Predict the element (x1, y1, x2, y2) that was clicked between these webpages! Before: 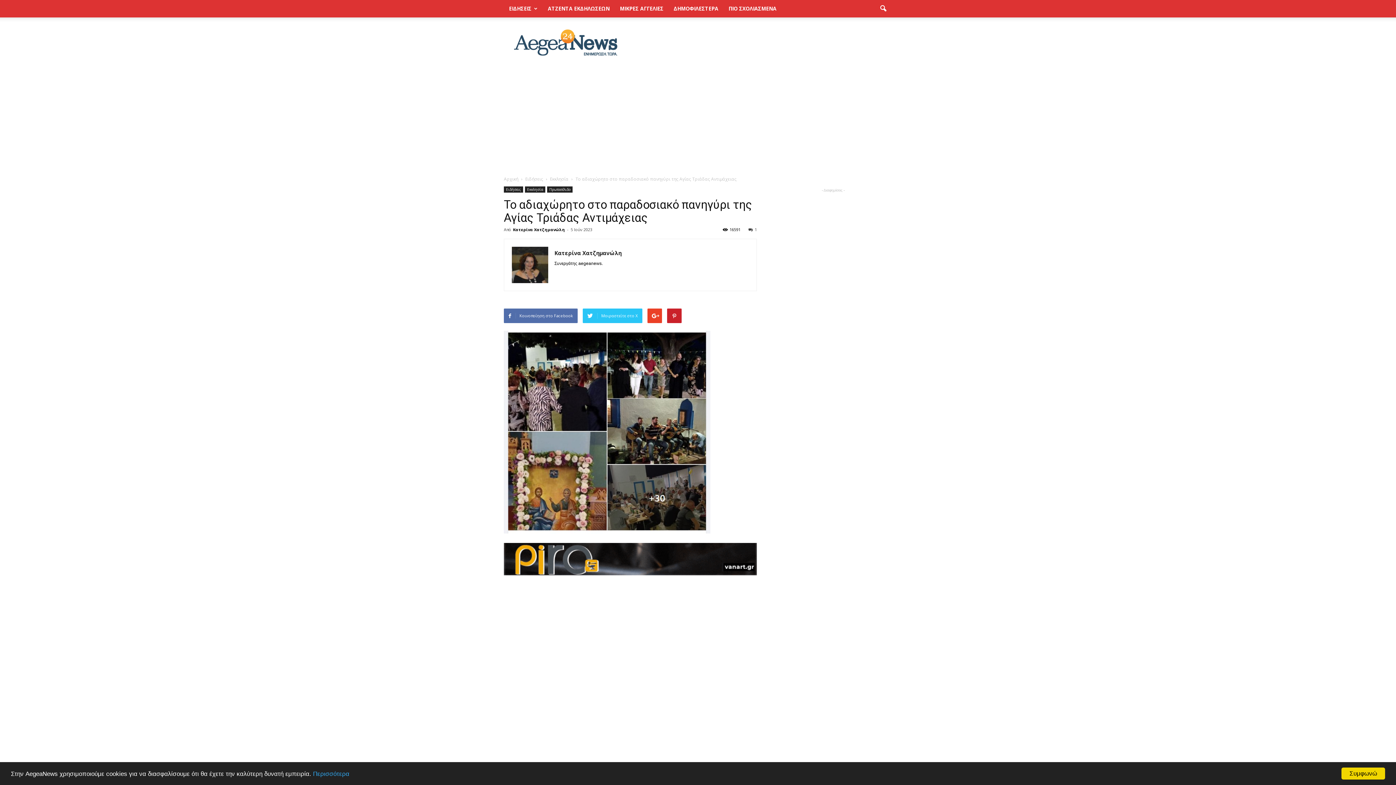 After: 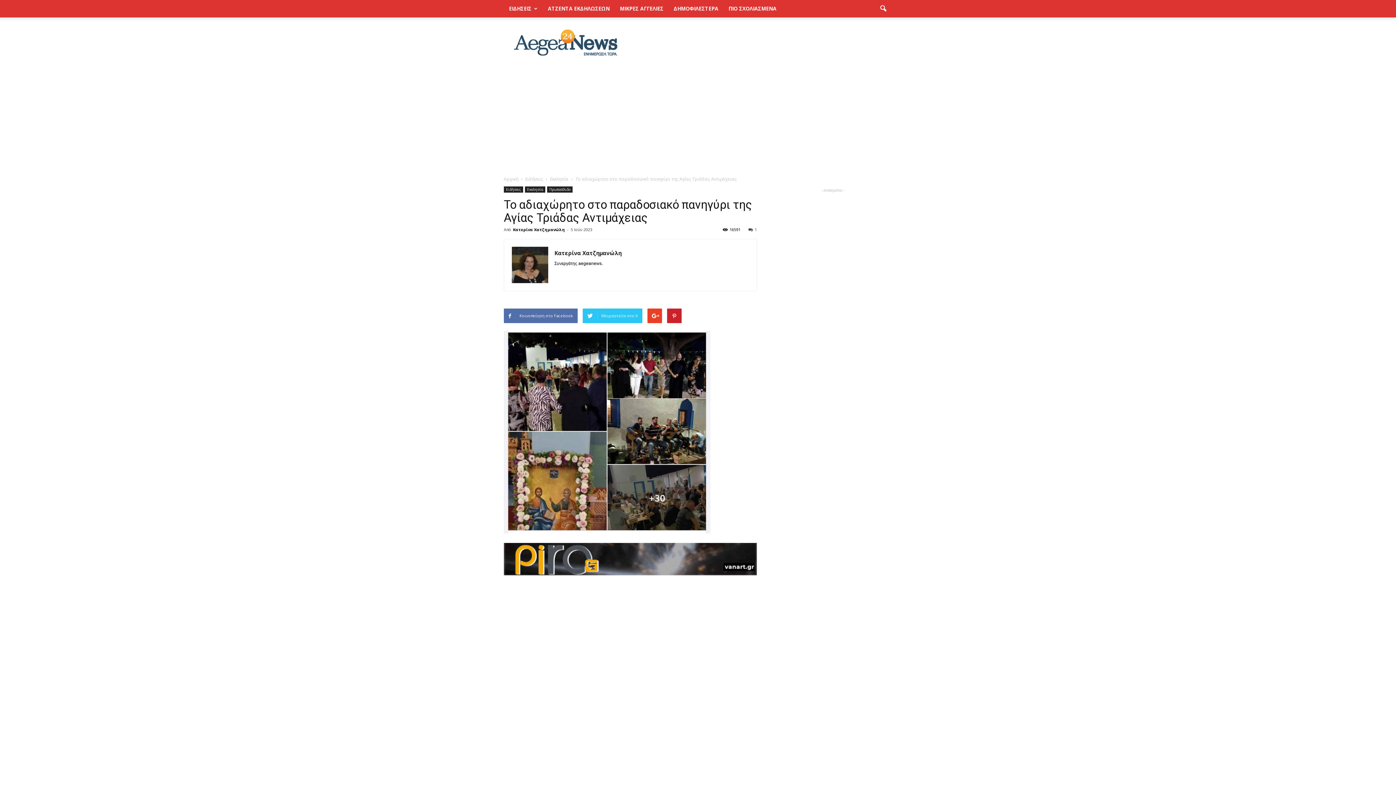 Action: bbox: (1341, 768, 1385, 780) label: Συμφωνώ